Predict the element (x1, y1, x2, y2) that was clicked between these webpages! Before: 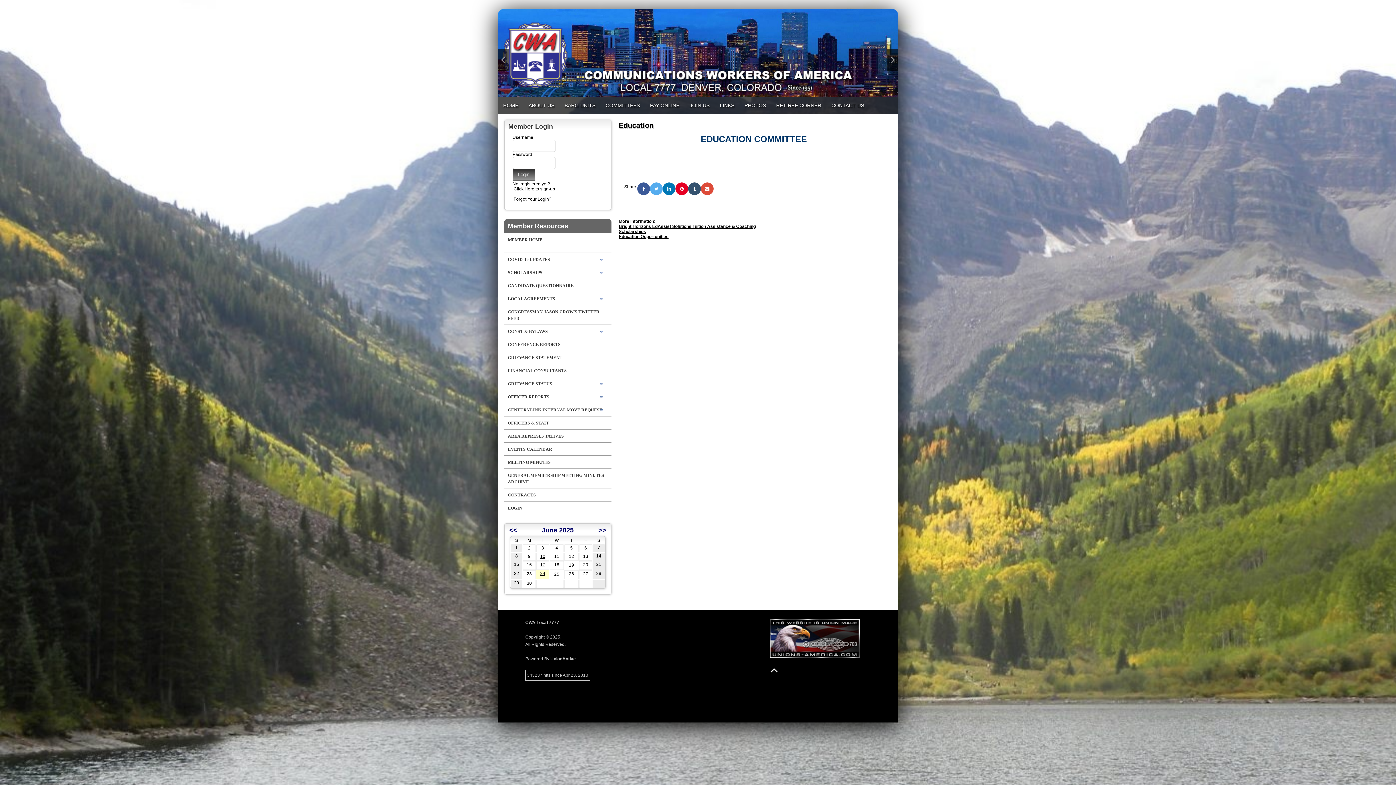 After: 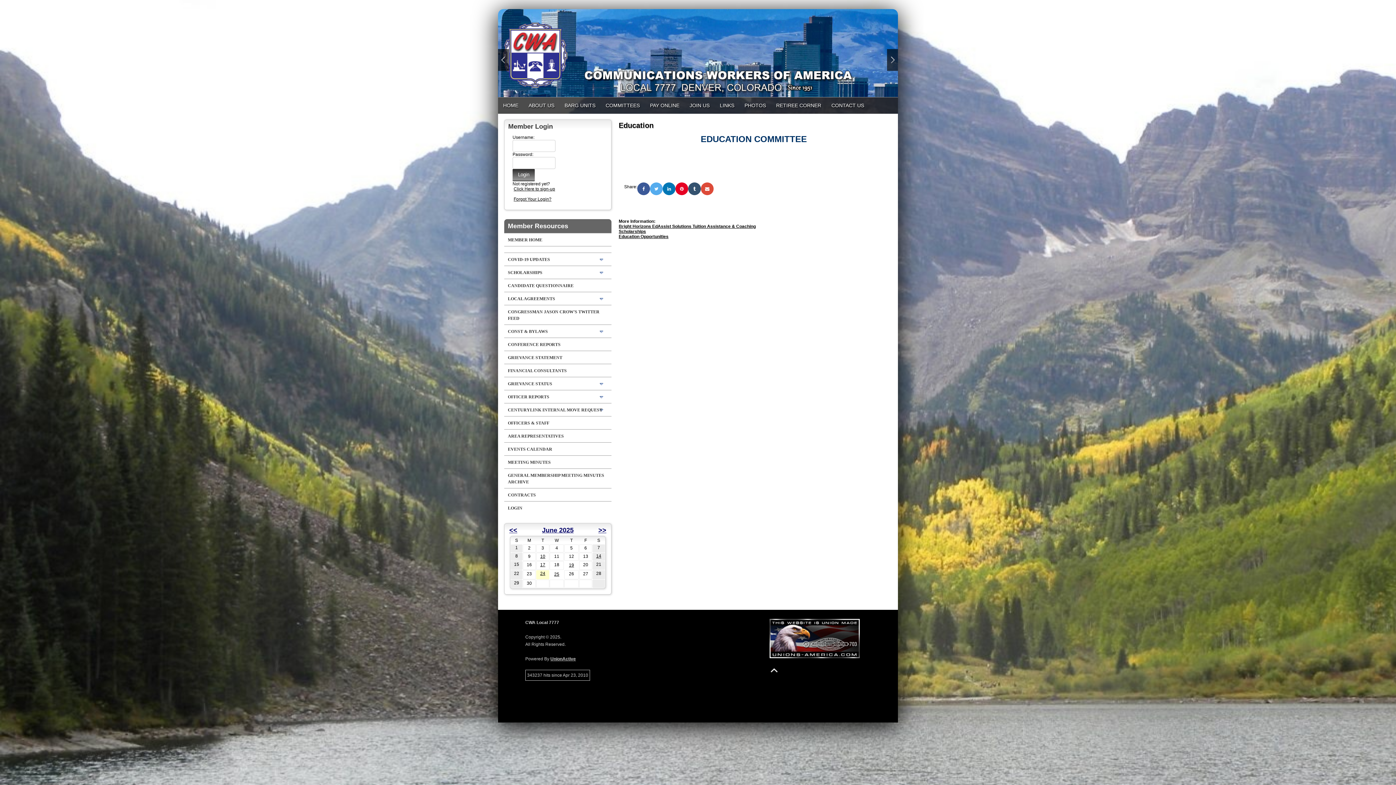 Action: bbox: (675, 182, 688, 195)